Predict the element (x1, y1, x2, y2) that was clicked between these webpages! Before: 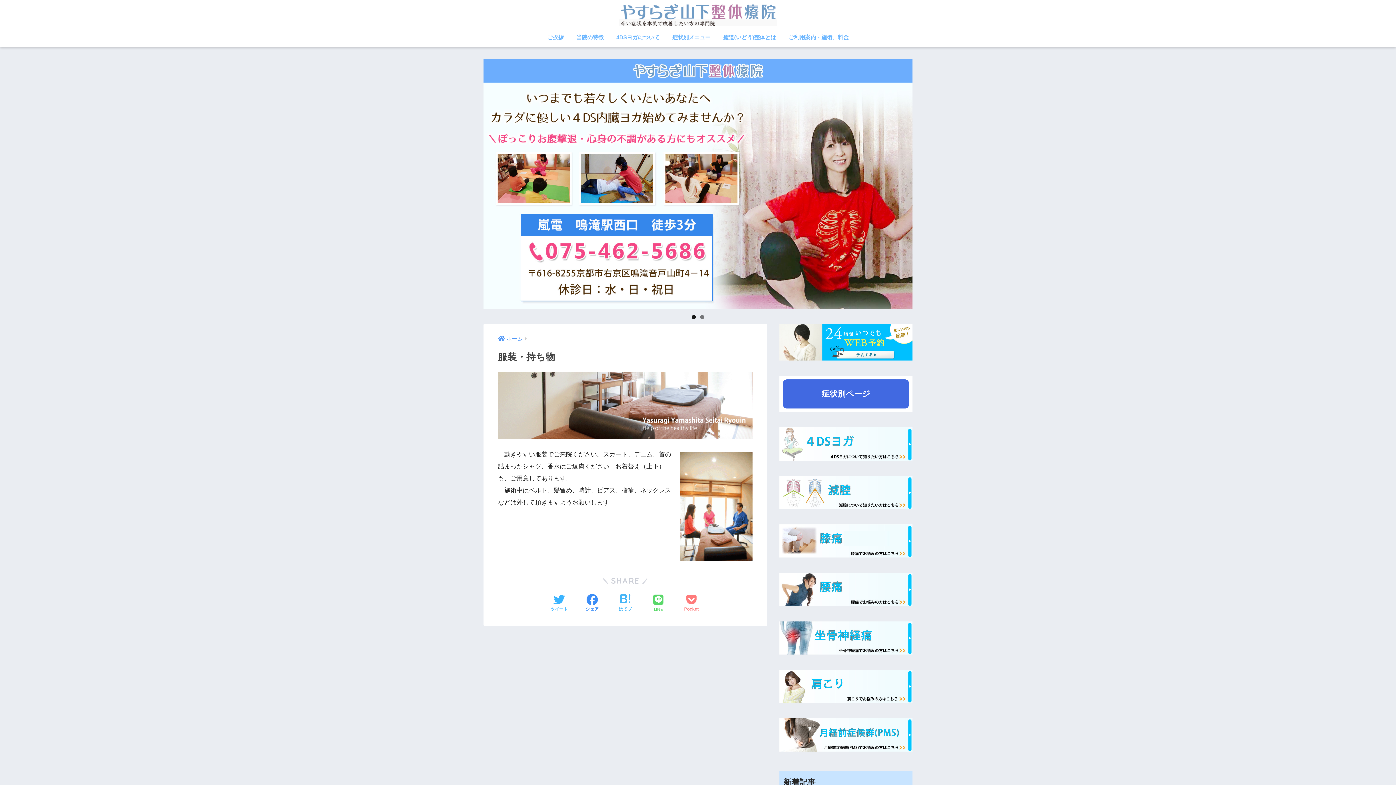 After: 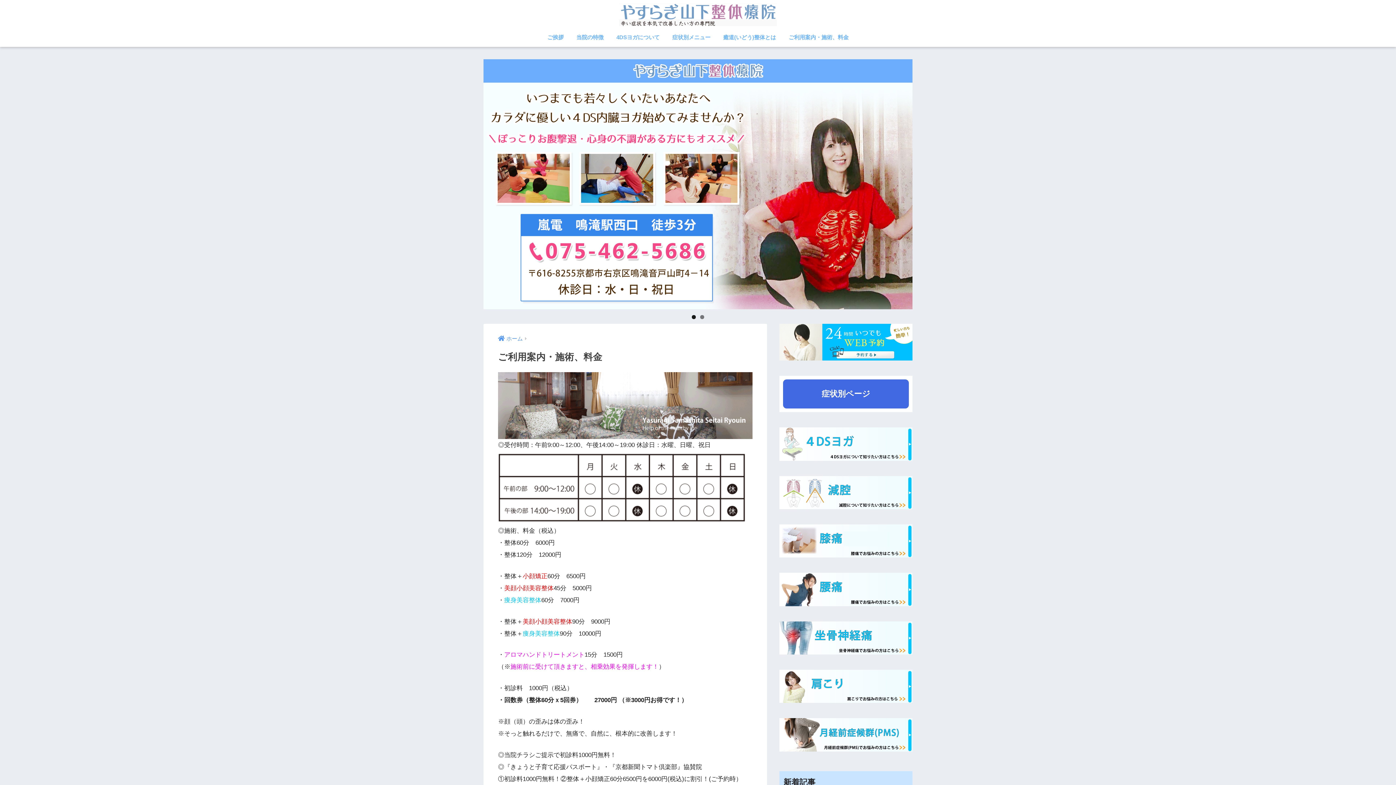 Action: label: ご利用案内・施術、料金 bbox: (783, 29, 854, 46)